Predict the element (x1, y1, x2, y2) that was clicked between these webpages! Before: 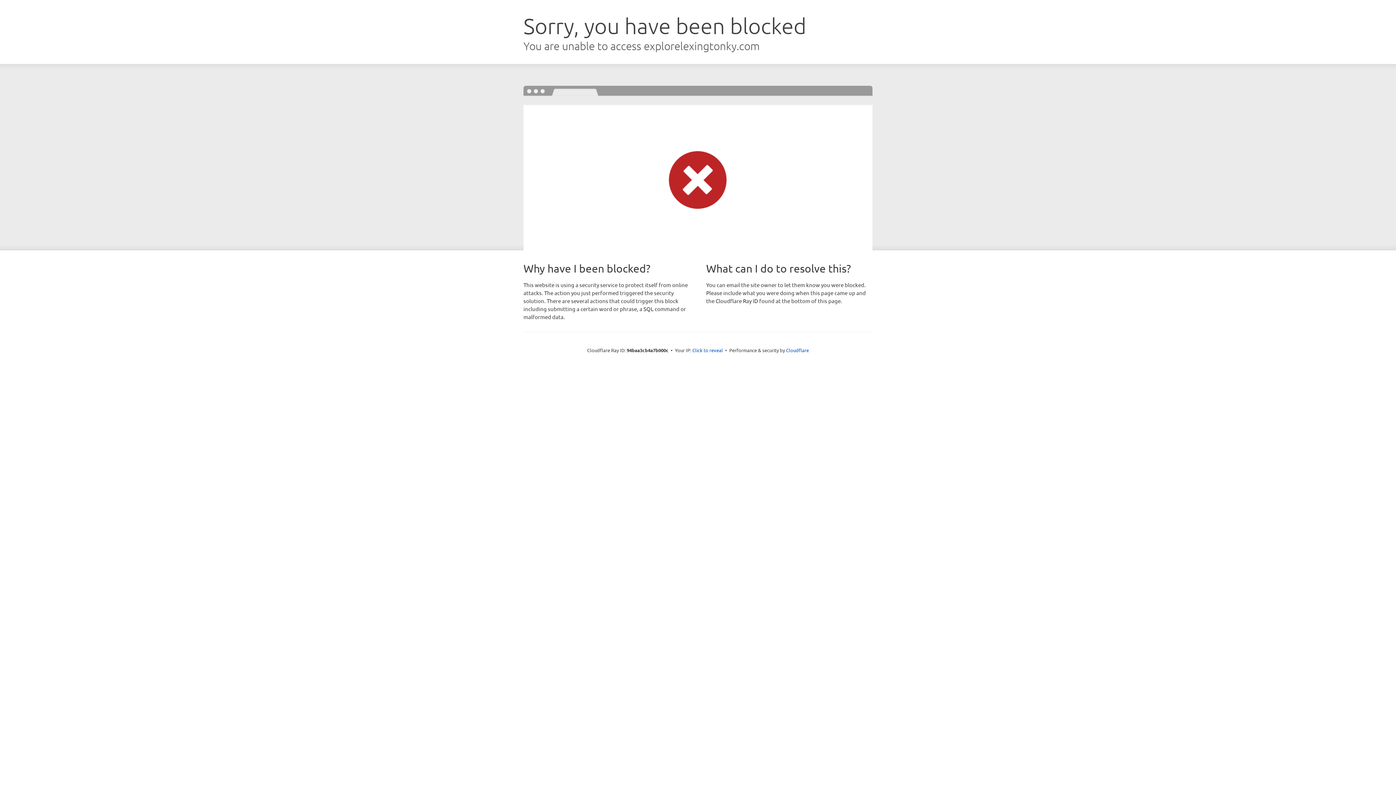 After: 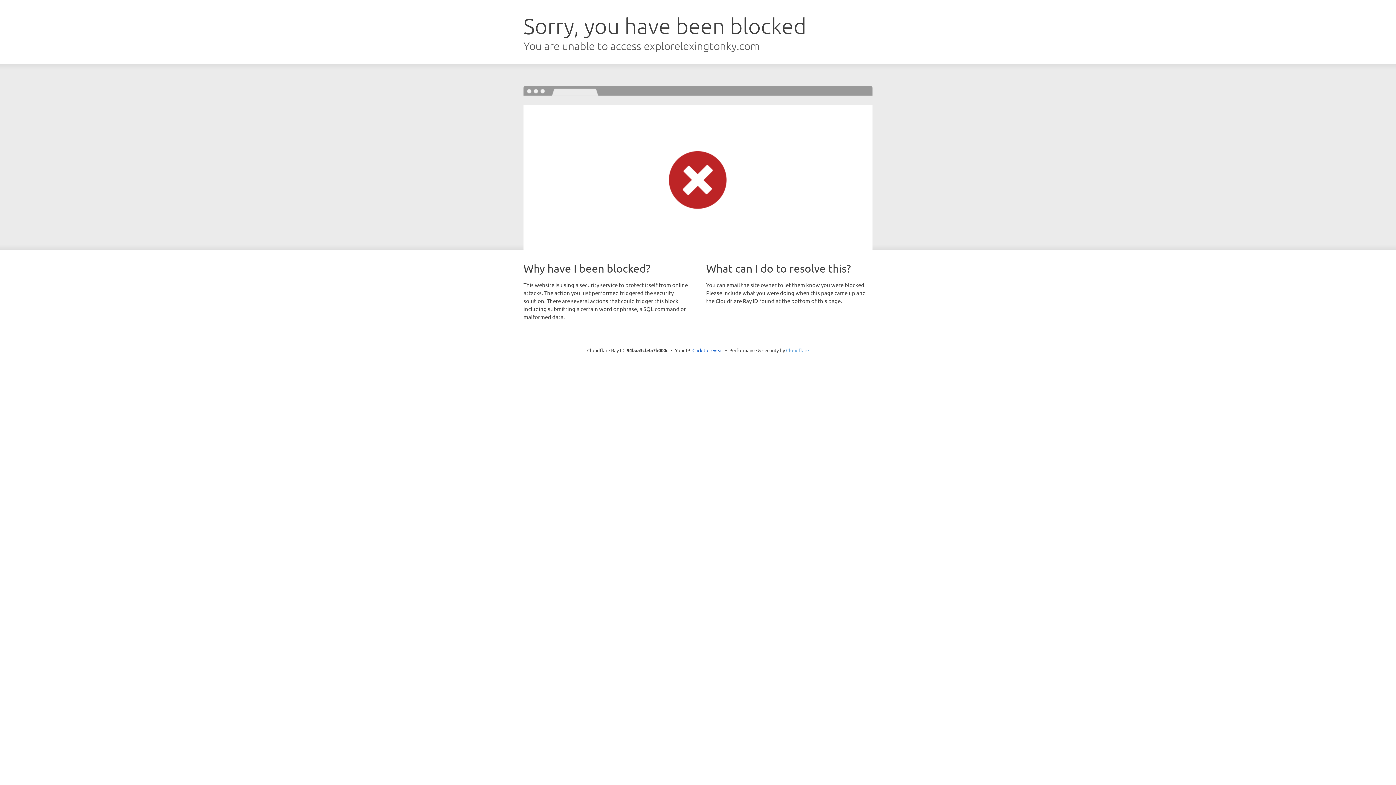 Action: bbox: (786, 347, 809, 353) label: Cloudflare